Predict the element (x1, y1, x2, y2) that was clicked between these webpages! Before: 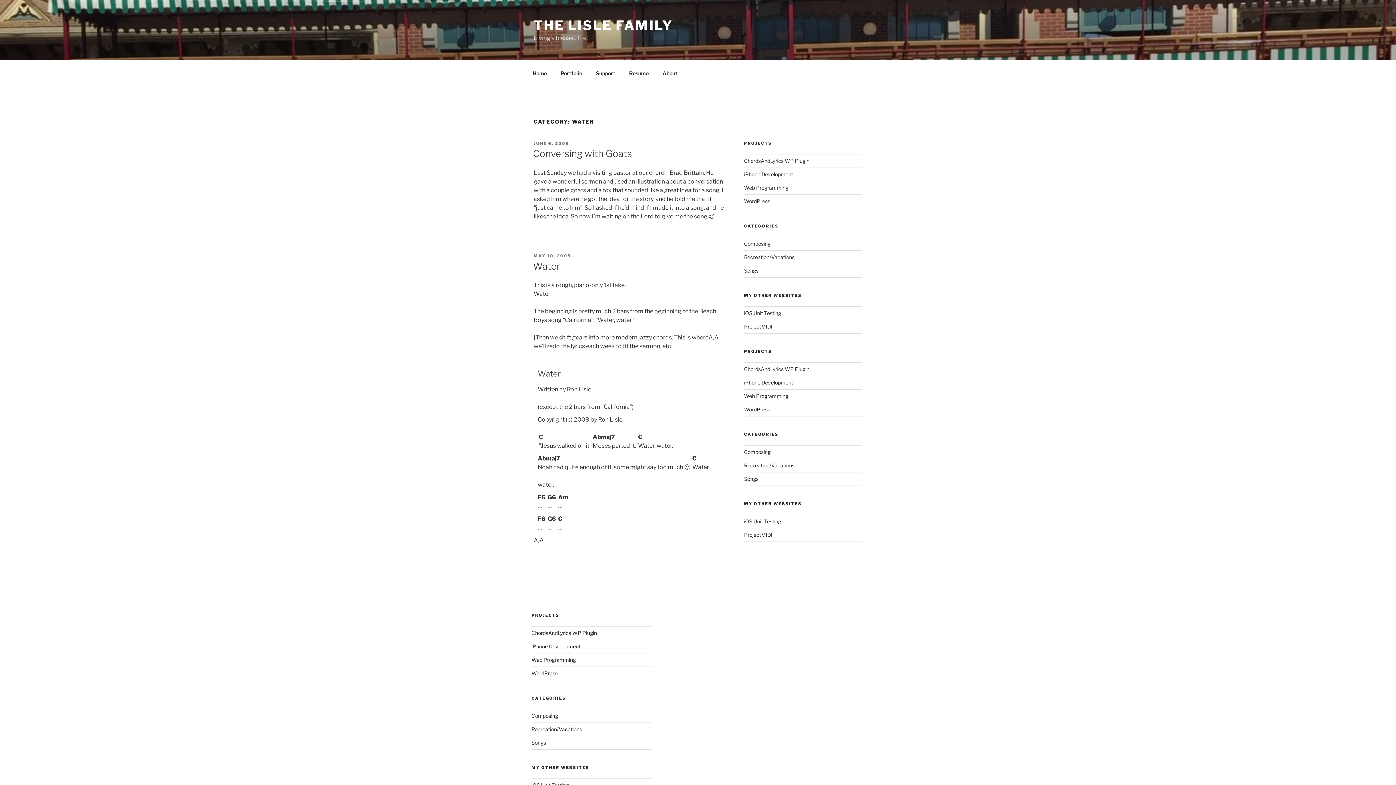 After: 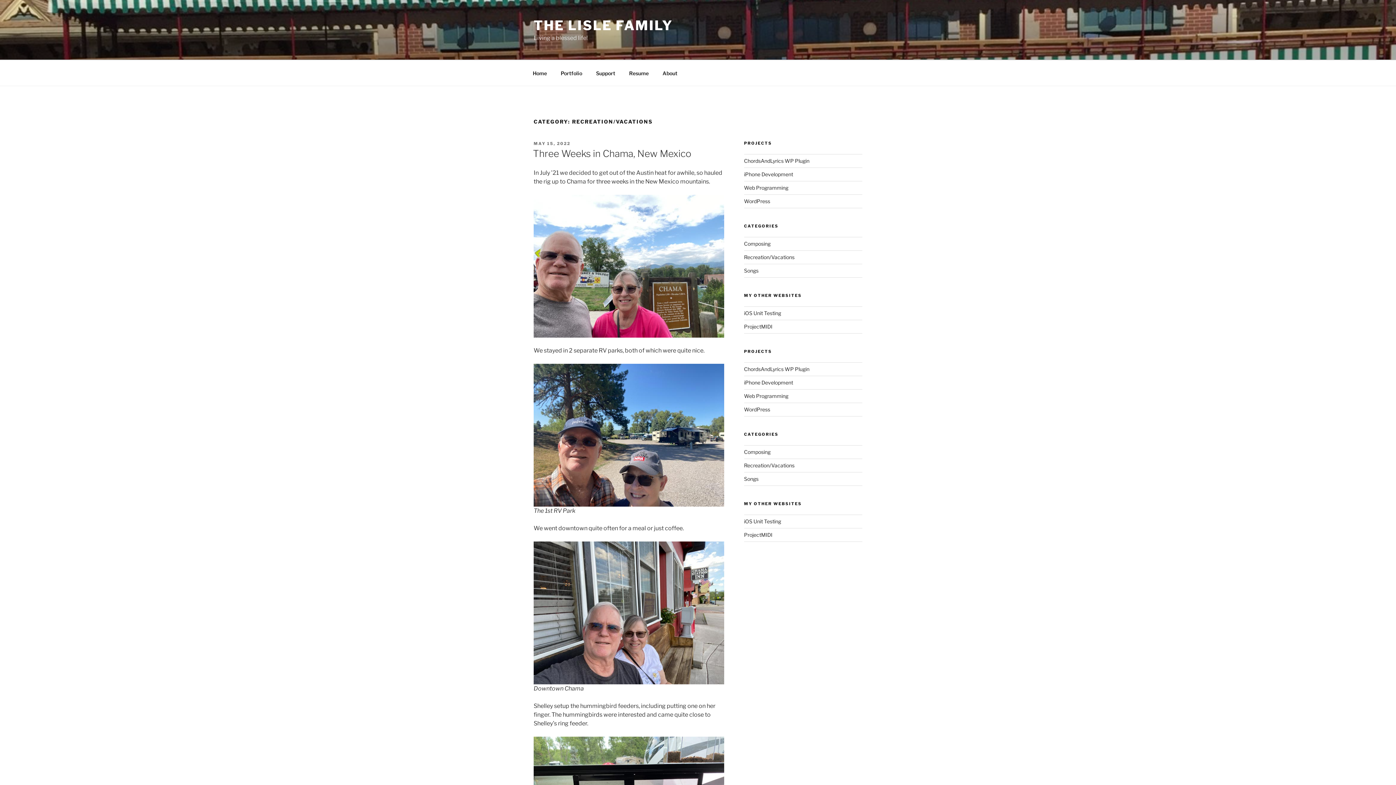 Action: label: Recreation/Vacations bbox: (744, 254, 794, 260)